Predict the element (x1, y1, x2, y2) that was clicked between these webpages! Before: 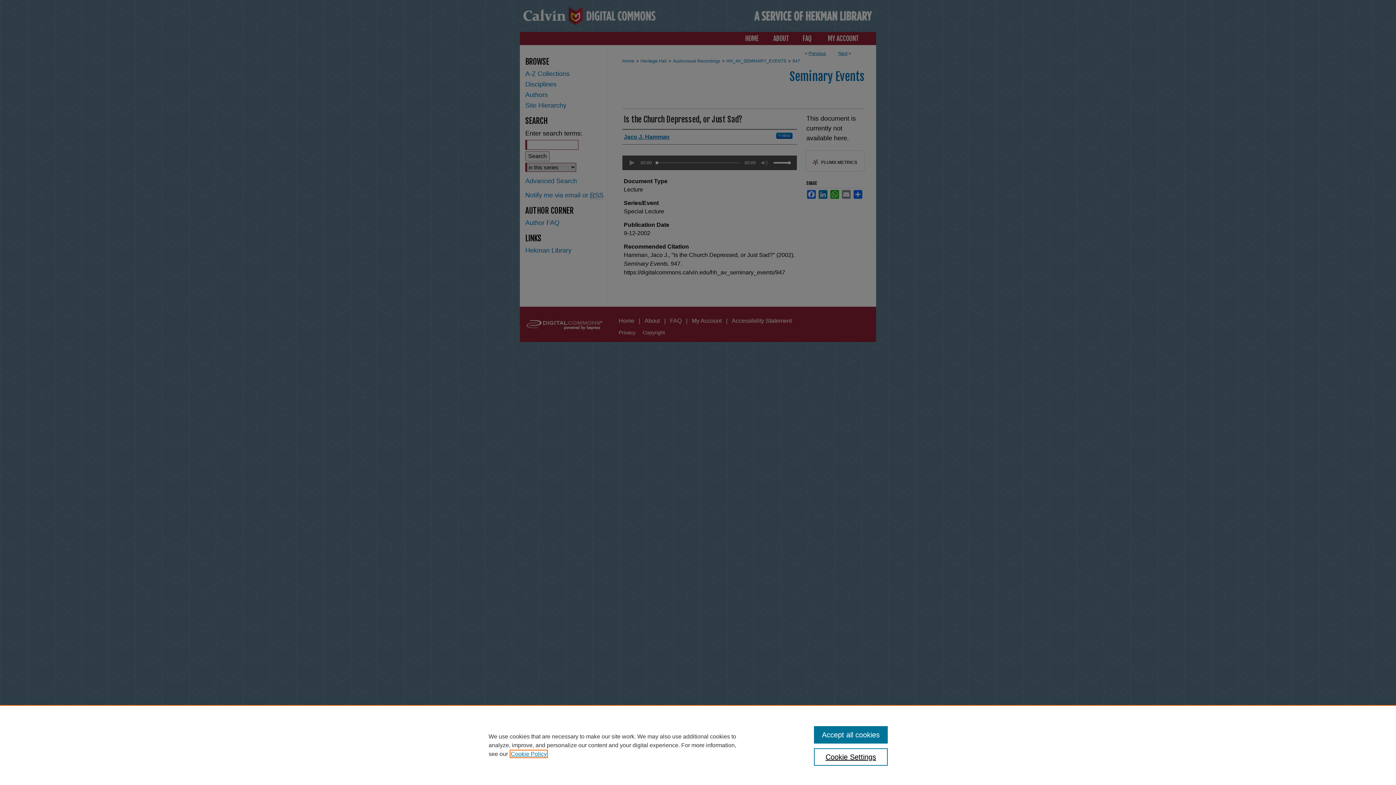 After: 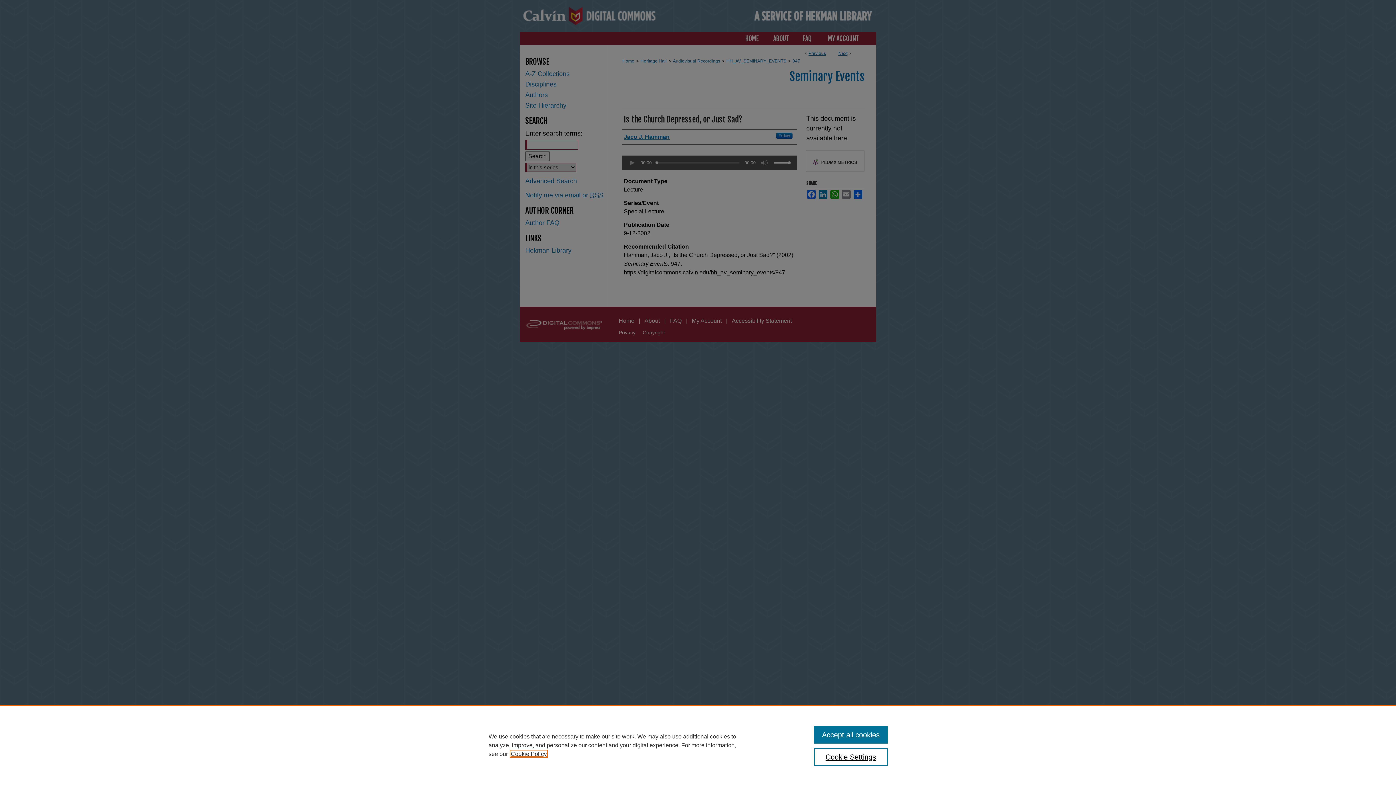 Action: bbox: (510, 751, 546, 757) label: , opens in a new tab